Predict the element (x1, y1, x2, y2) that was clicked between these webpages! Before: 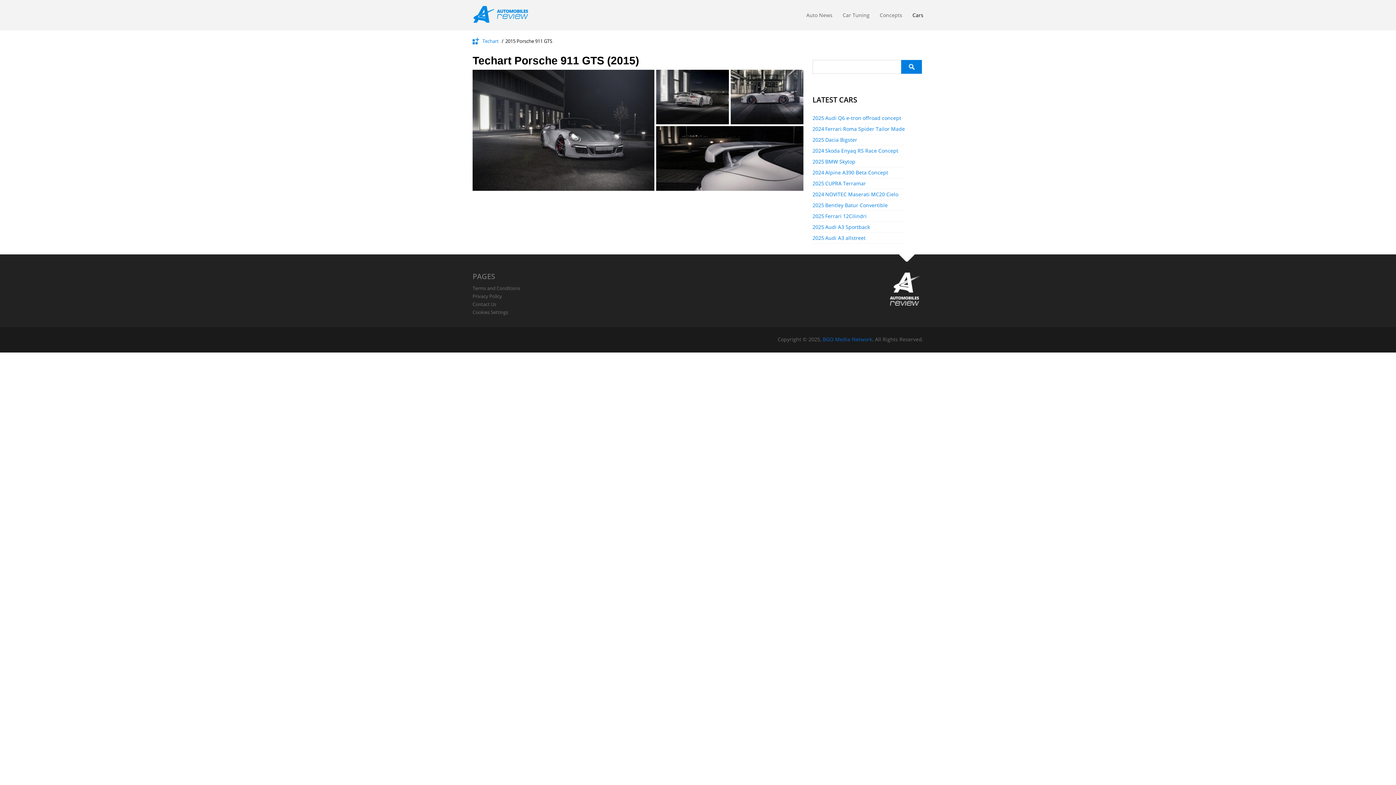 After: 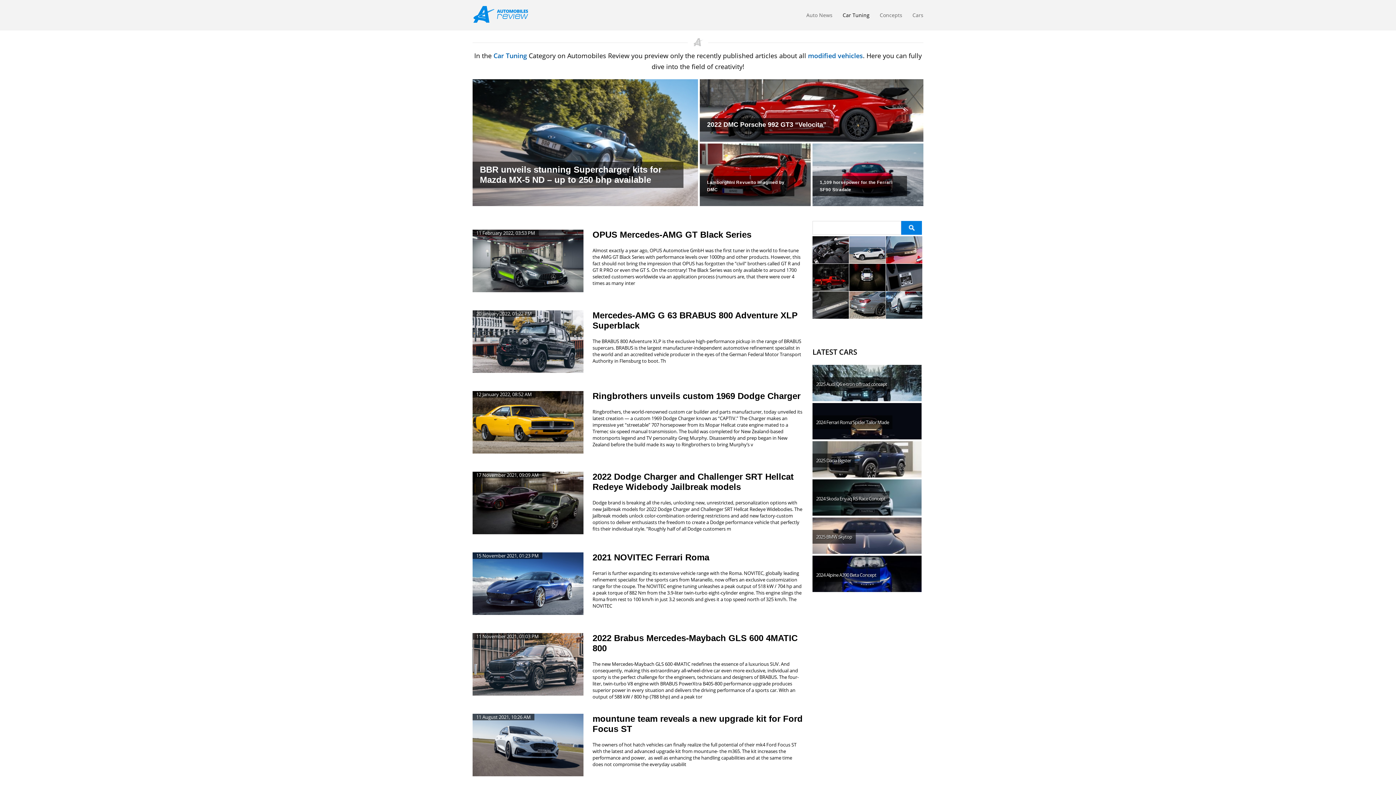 Action: label: Car Tuning bbox: (842, 11, 869, 22)